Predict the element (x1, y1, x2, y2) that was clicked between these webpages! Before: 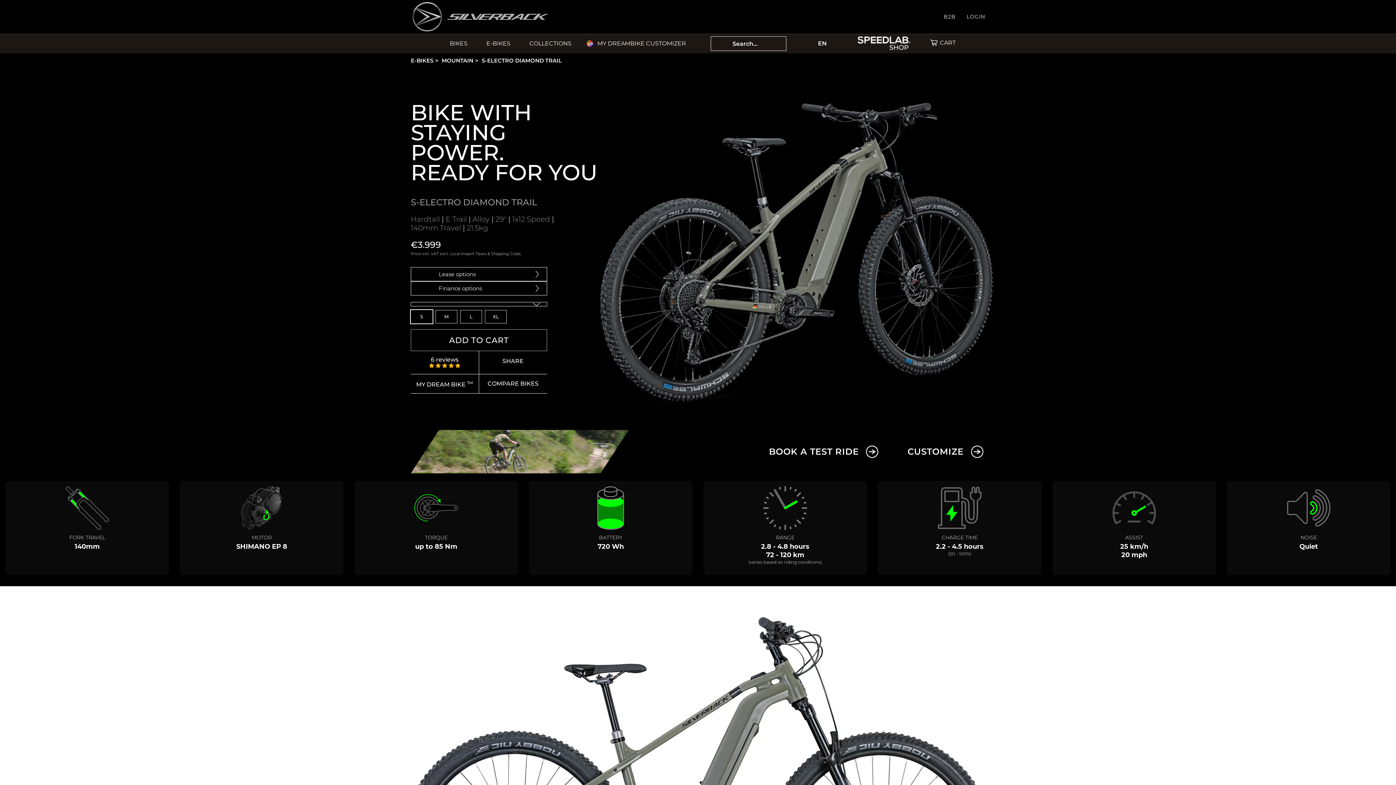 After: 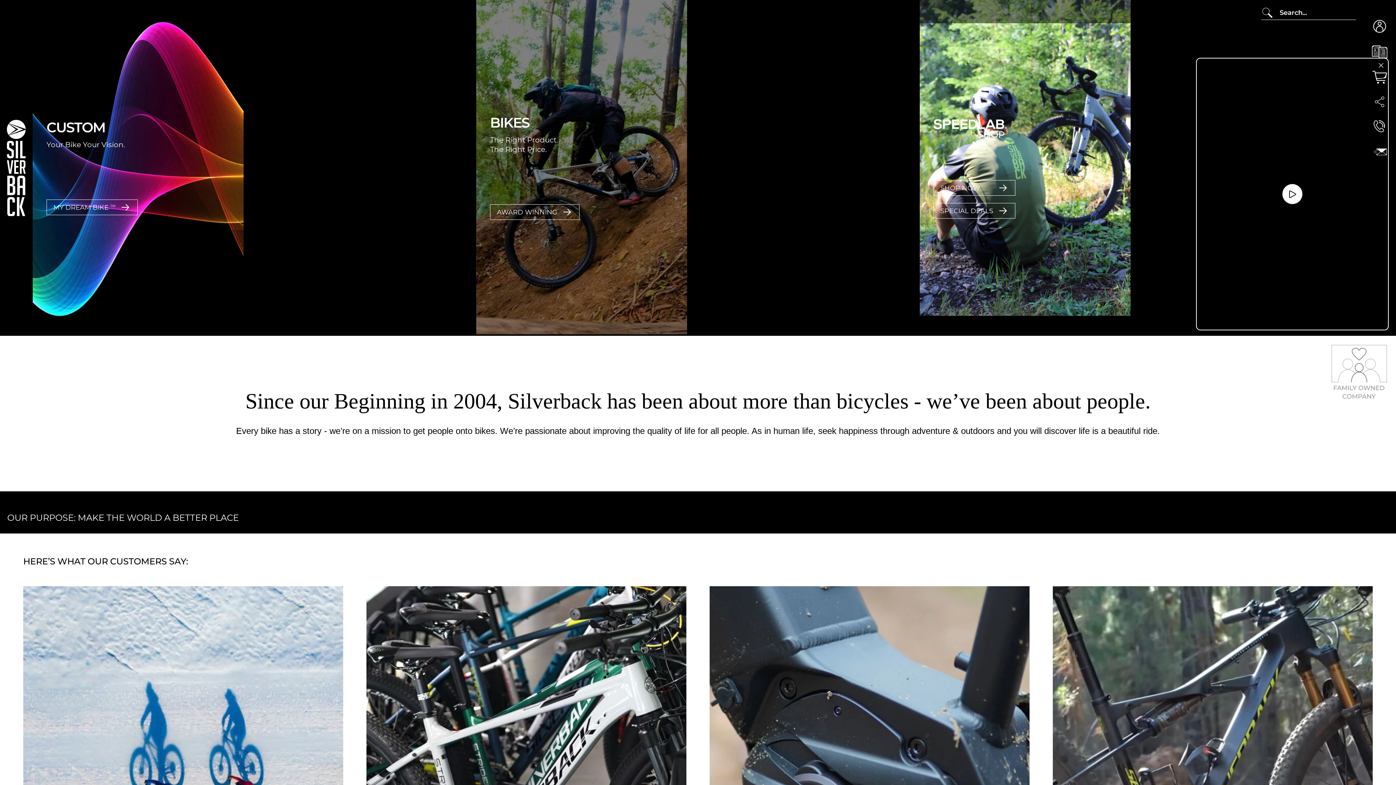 Action: bbox: (410, 0, 548, 33)